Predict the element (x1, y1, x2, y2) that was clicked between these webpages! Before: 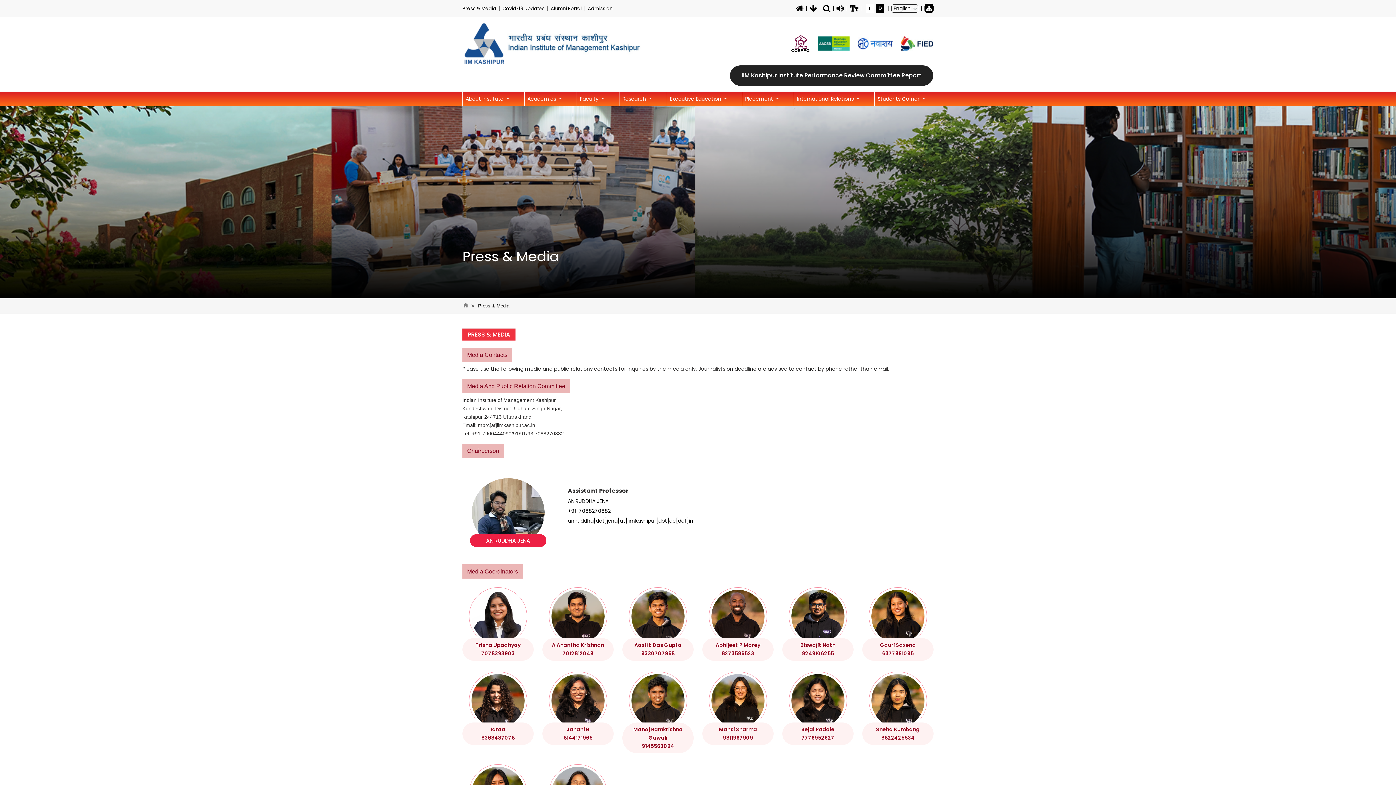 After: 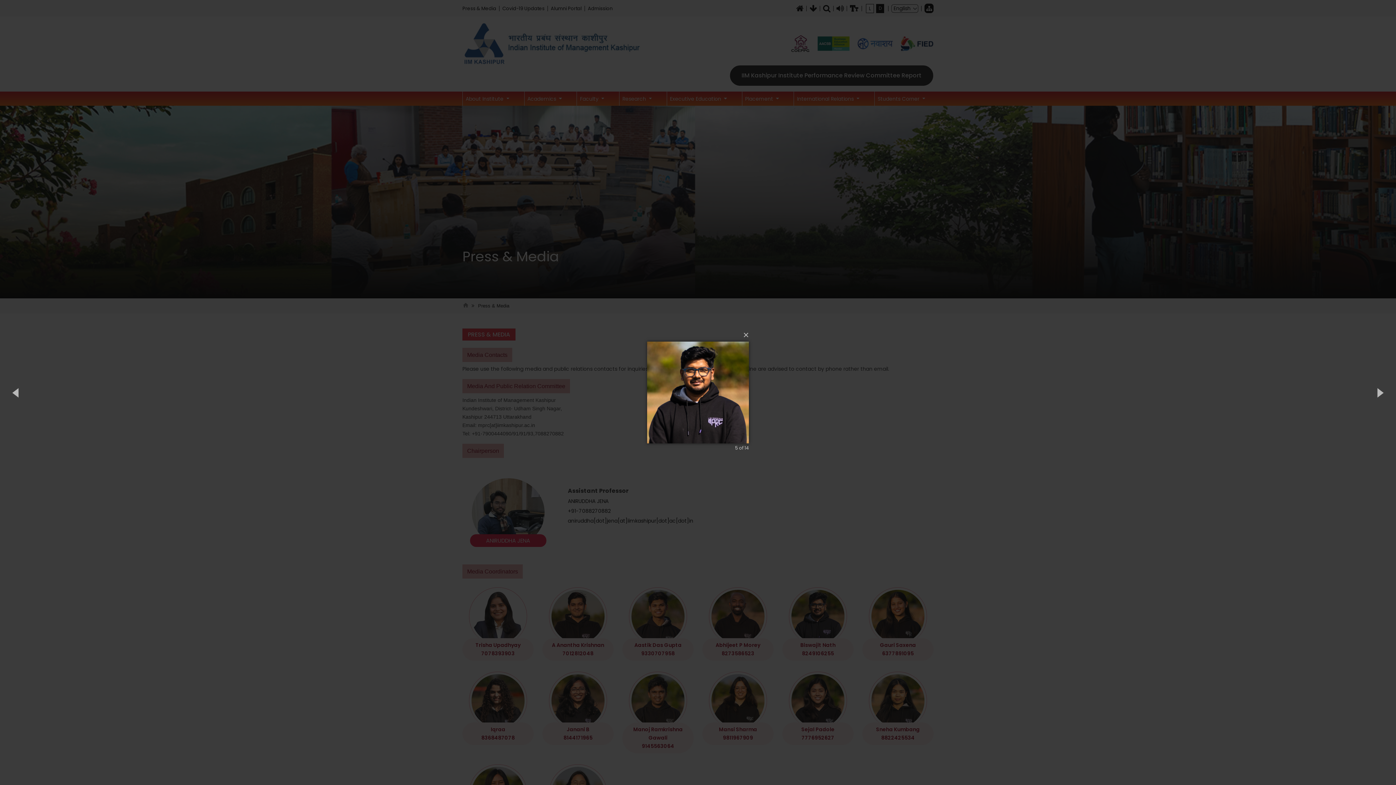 Action: bbox: (782, 587, 853, 672) label: Biswajit Nath
8249106255